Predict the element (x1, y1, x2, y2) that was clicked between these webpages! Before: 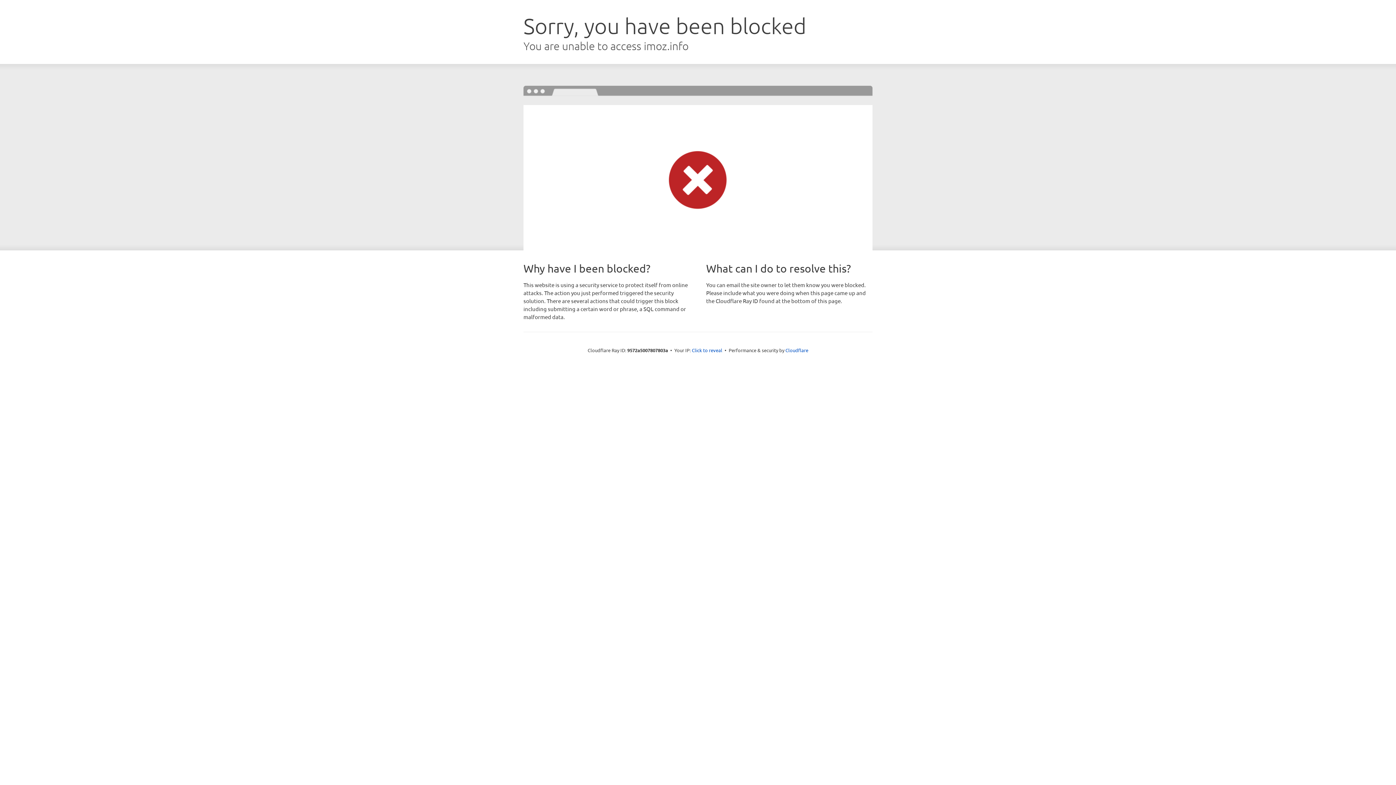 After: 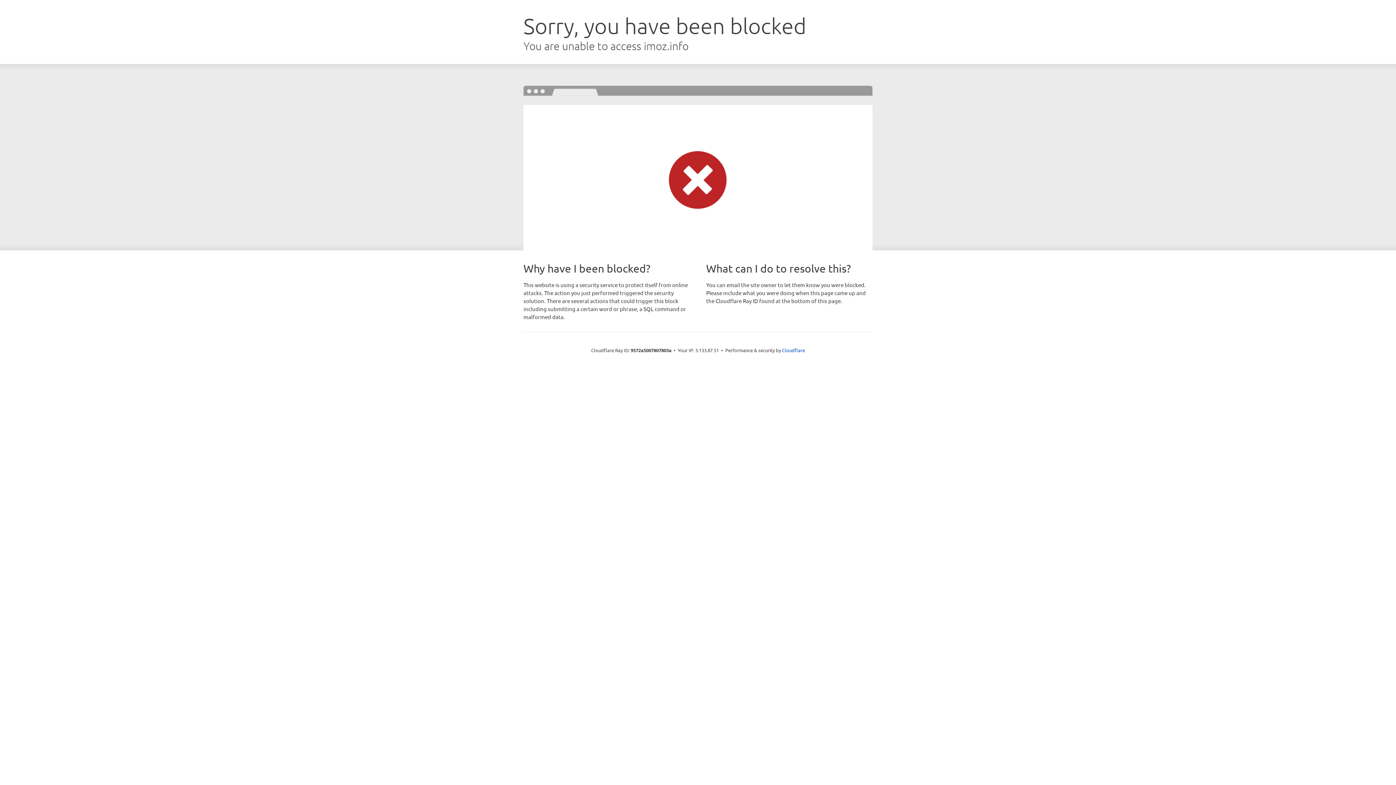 Action: label: Click to reveal bbox: (692, 346, 722, 353)